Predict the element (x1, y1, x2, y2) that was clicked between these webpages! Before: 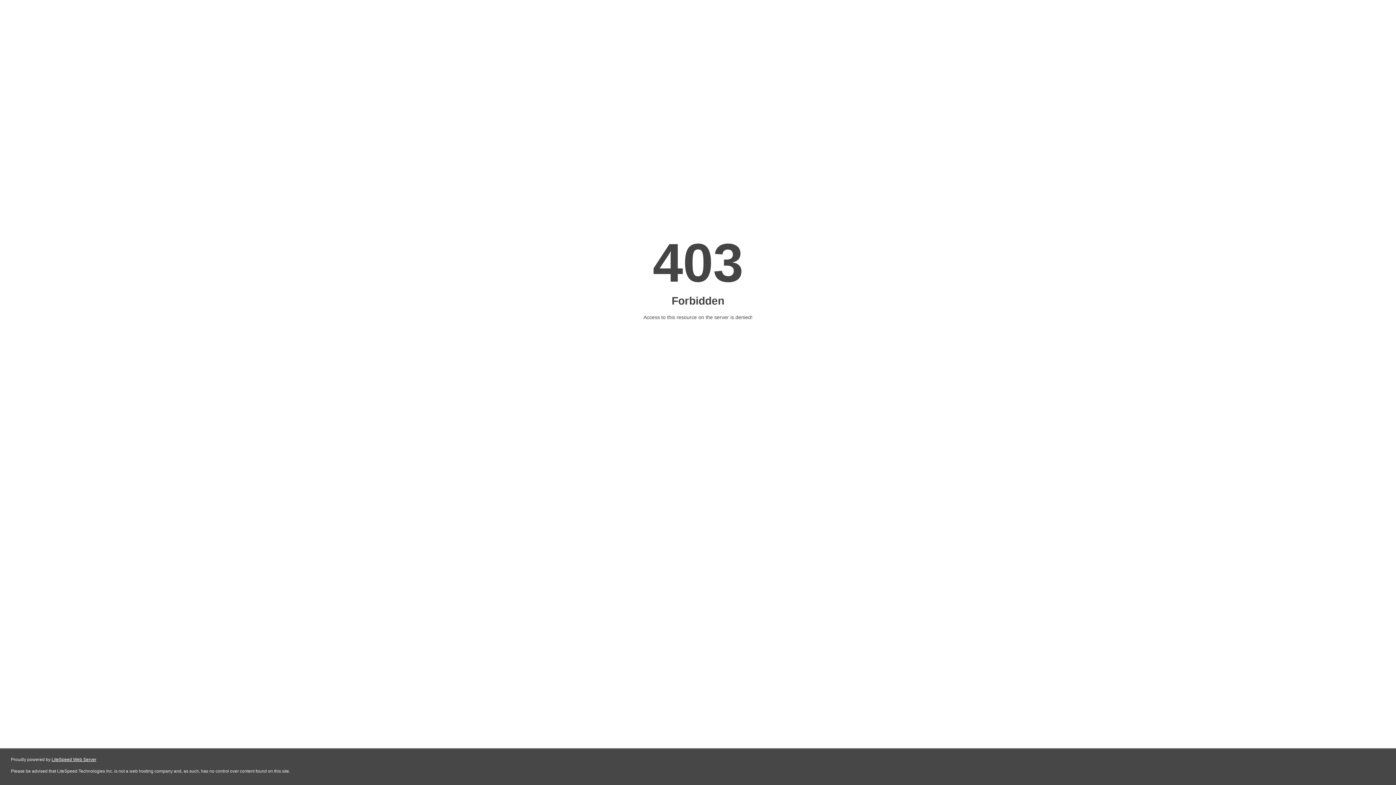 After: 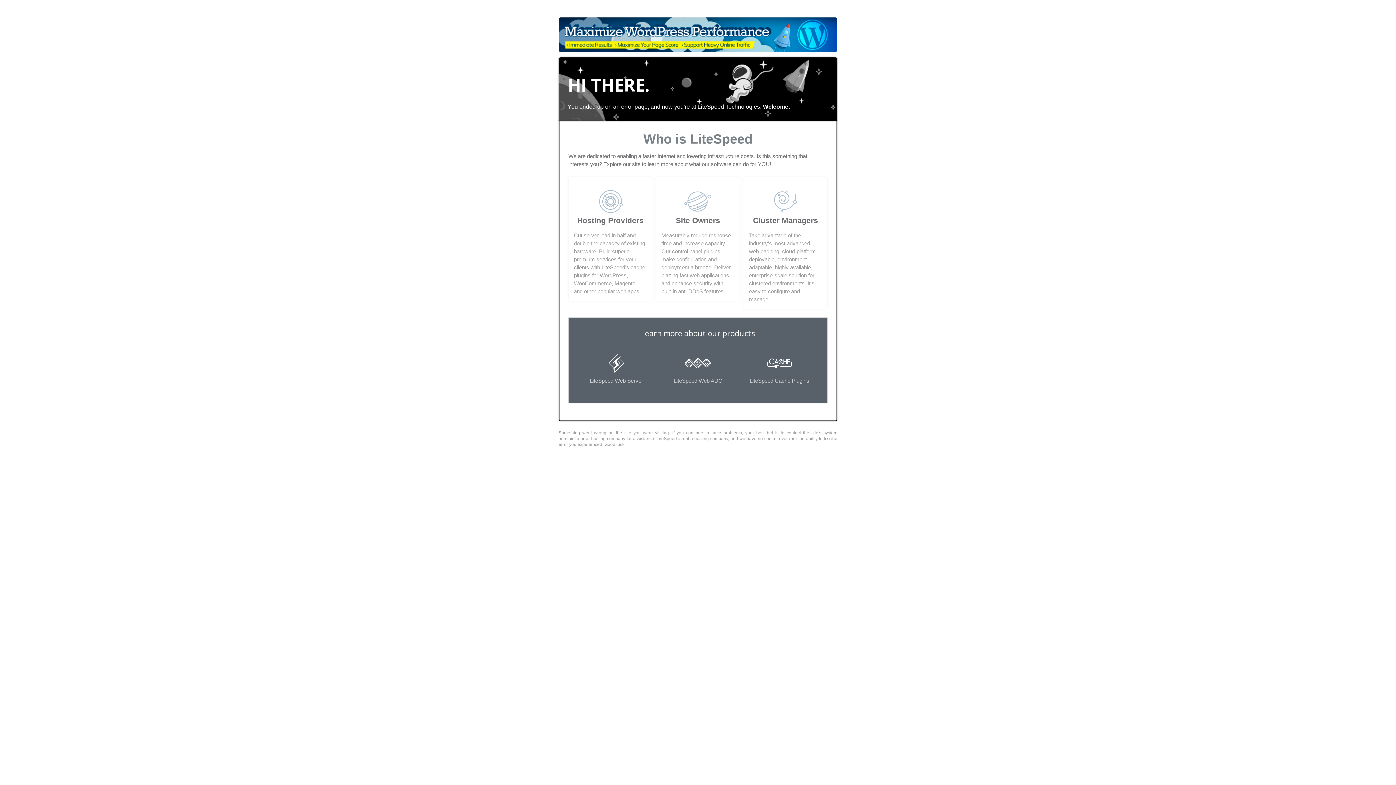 Action: label: LiteSpeed Web Server bbox: (51, 757, 96, 762)